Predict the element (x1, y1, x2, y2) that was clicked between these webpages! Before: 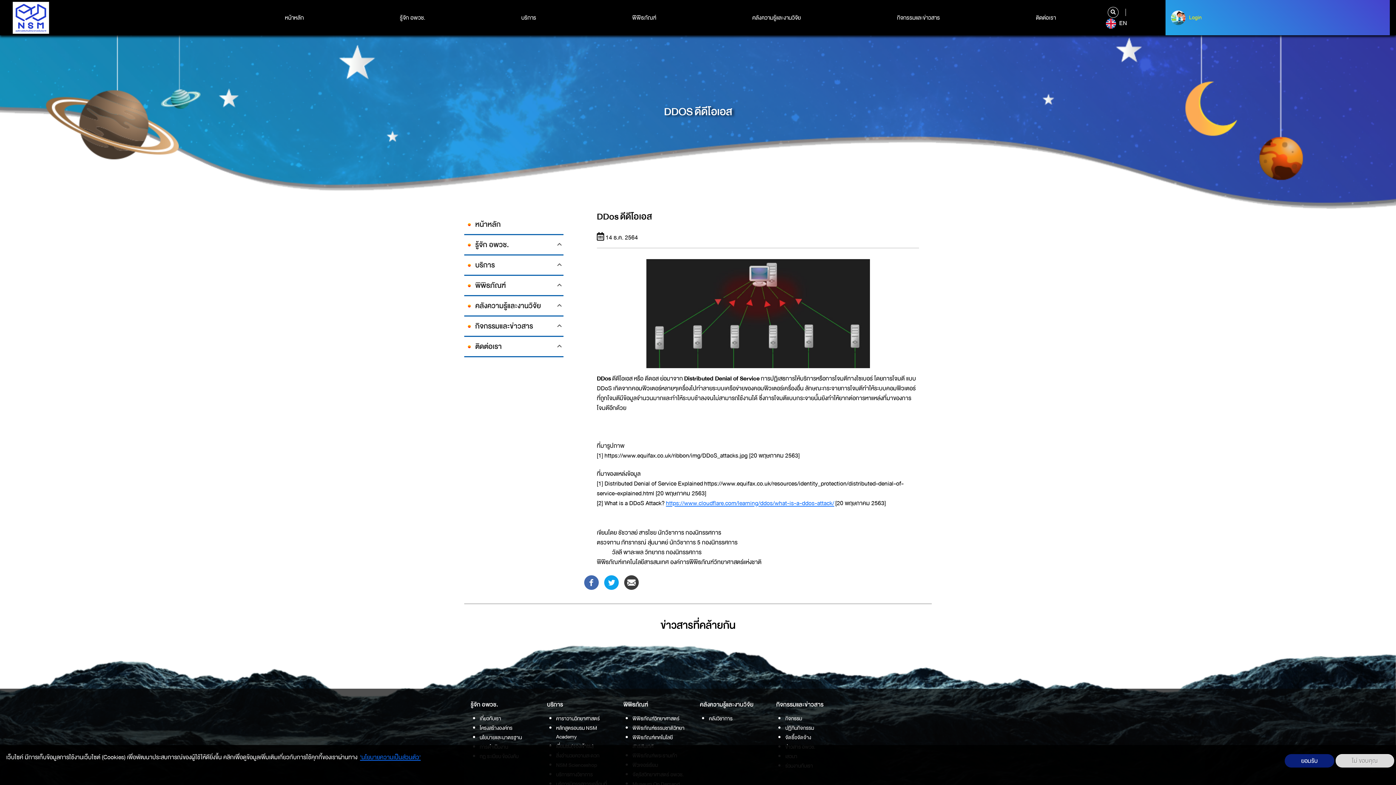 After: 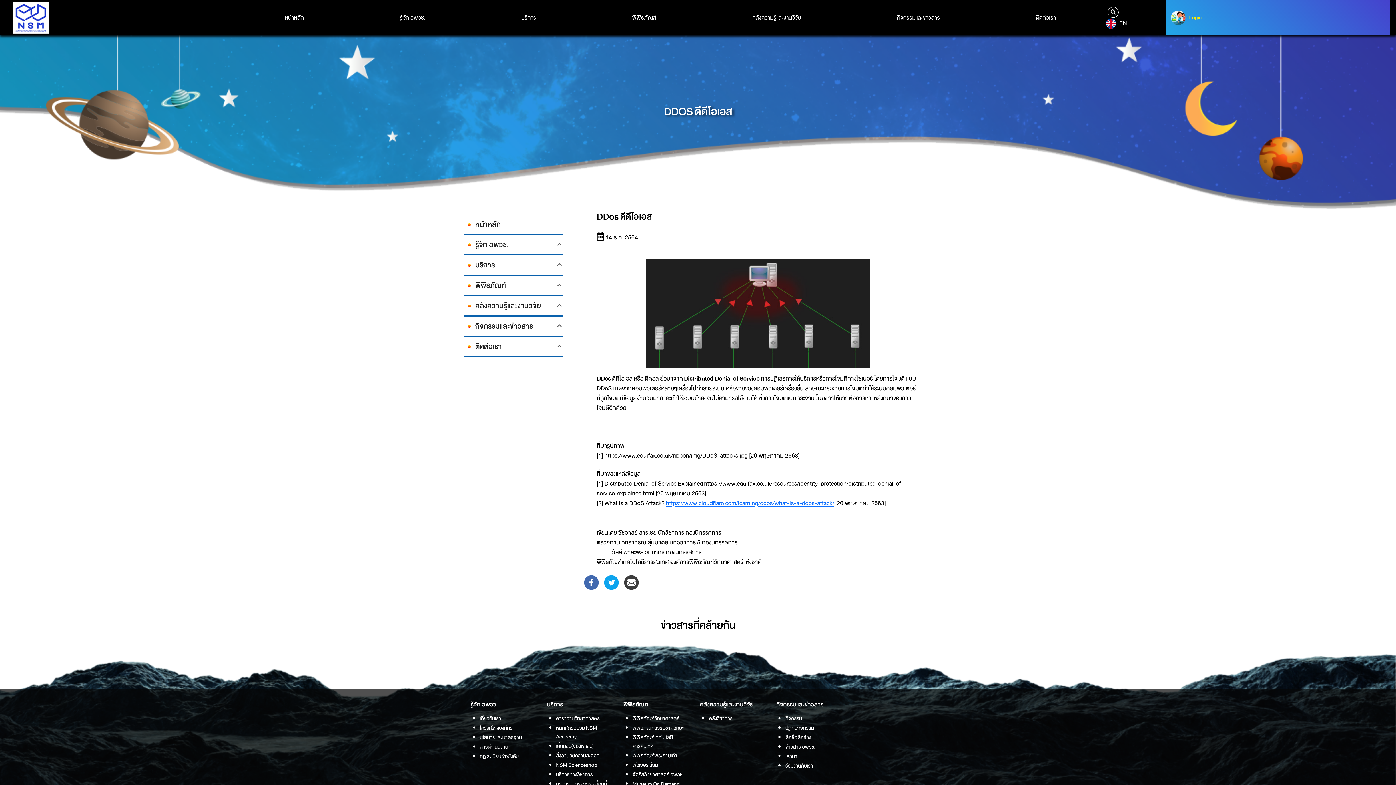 Action: label: ยอมรับ bbox: (1285, 754, 1334, 768)